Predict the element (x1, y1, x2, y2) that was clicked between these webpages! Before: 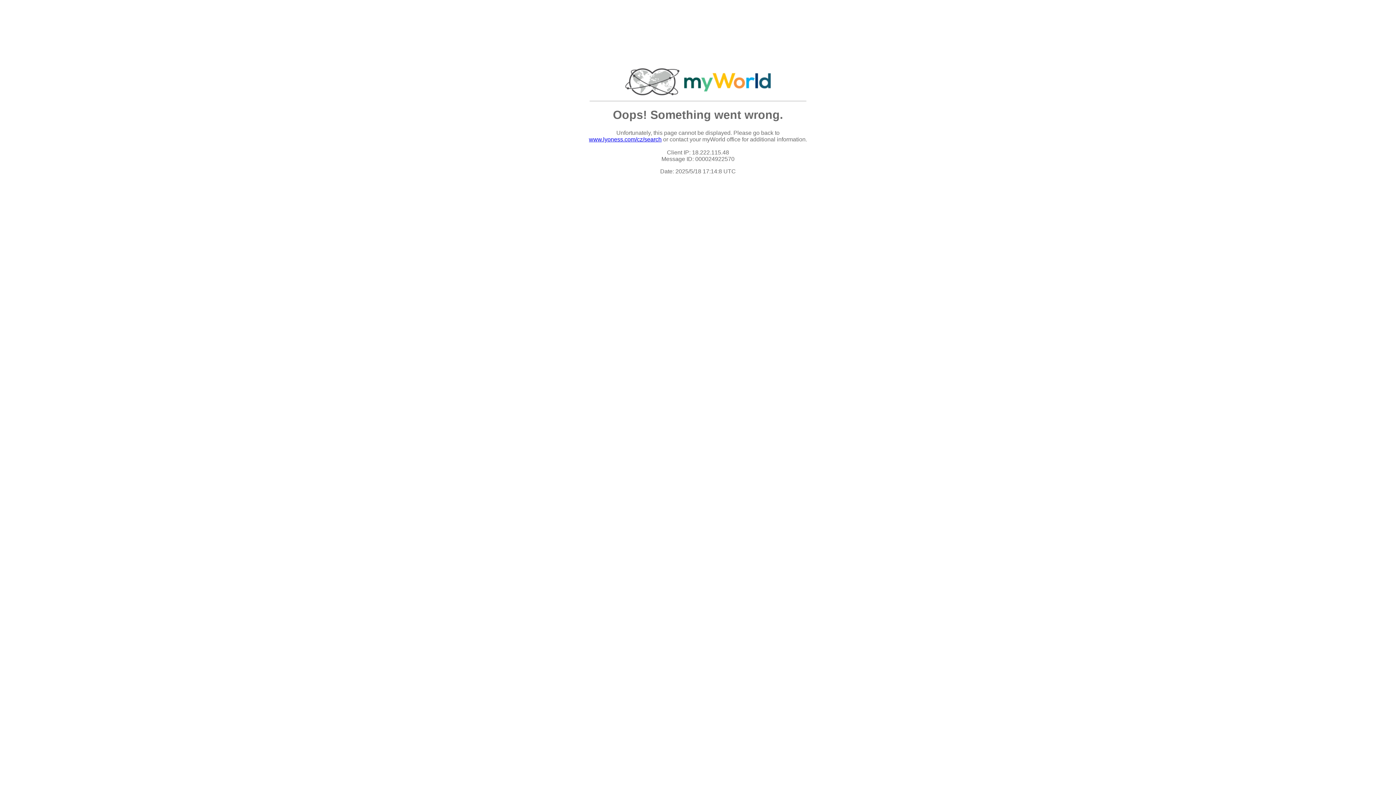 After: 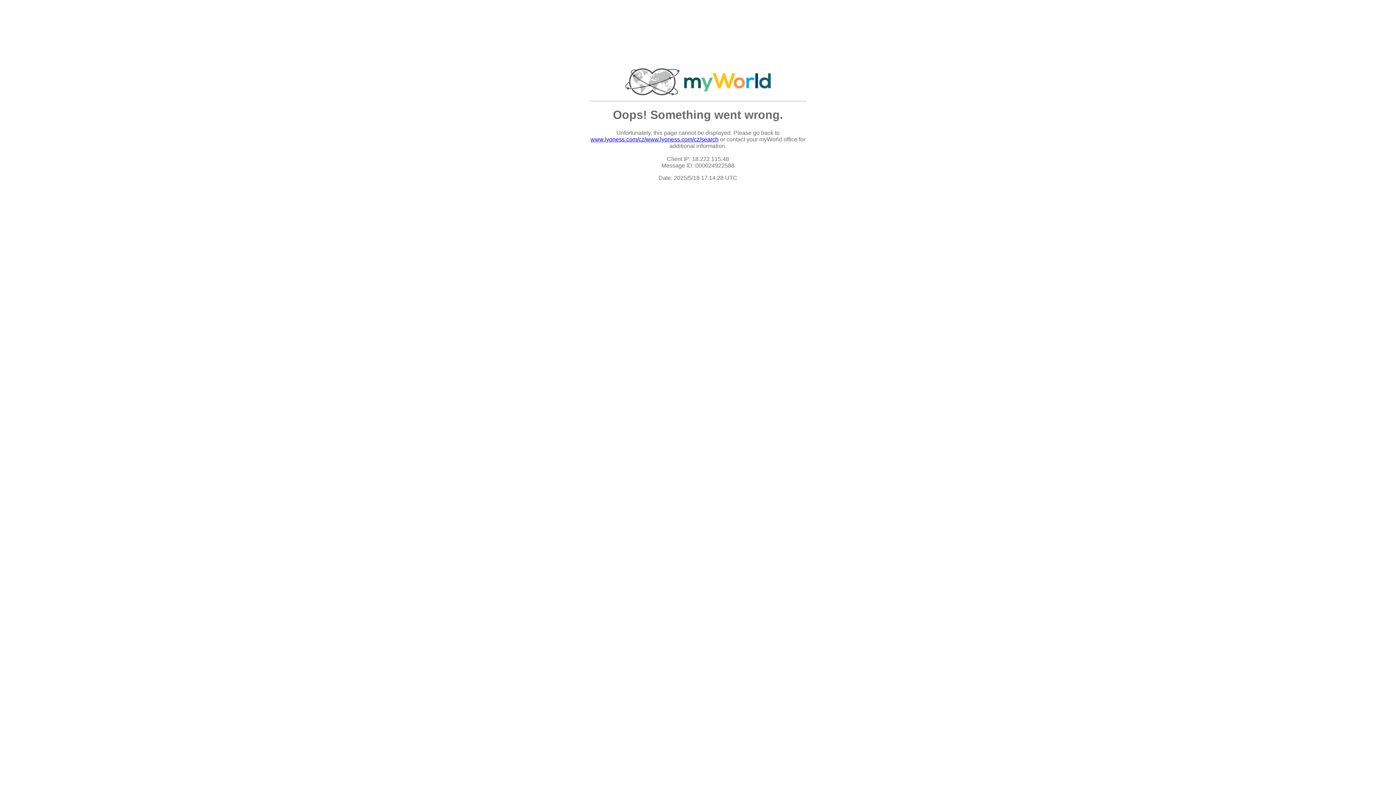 Action: label: www.lyoness.com/cz/search bbox: (589, 136, 661, 142)